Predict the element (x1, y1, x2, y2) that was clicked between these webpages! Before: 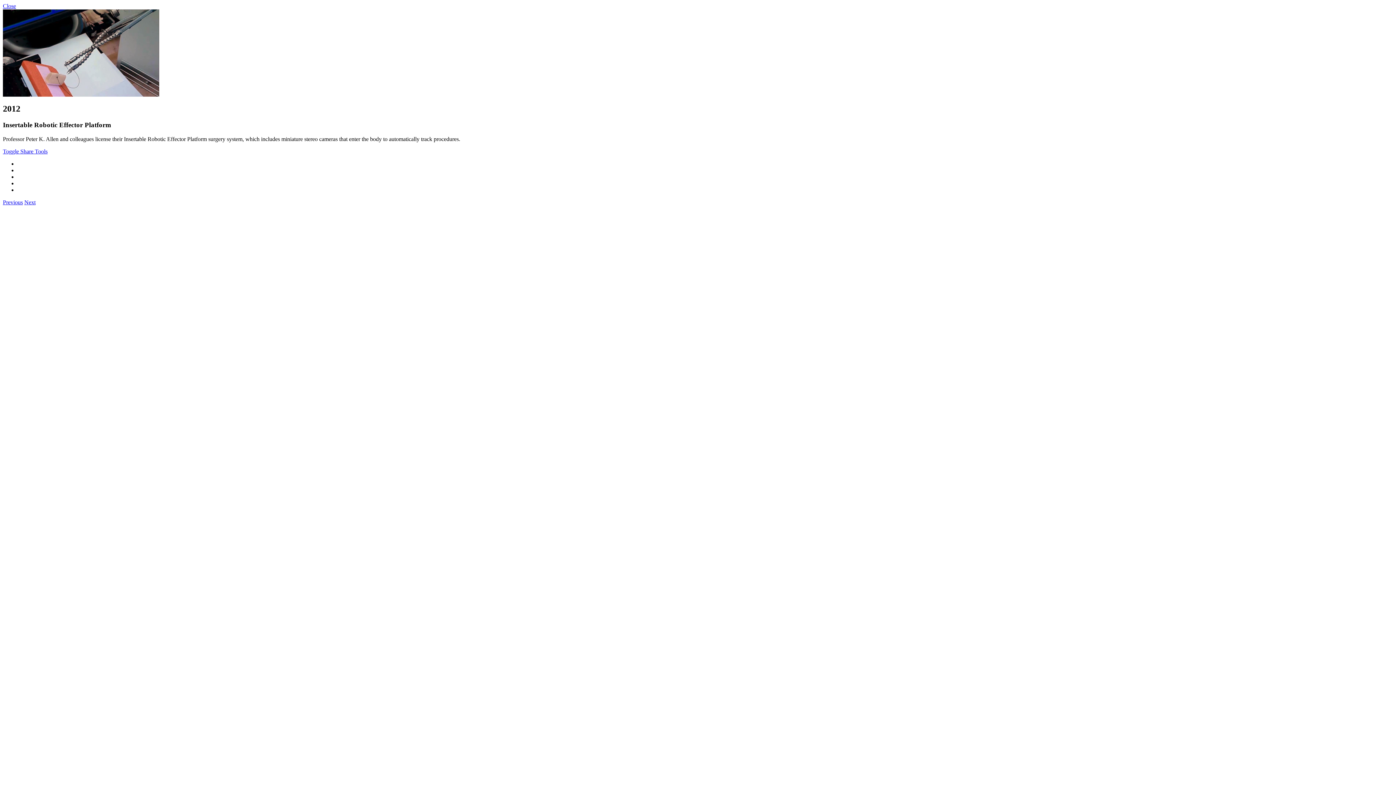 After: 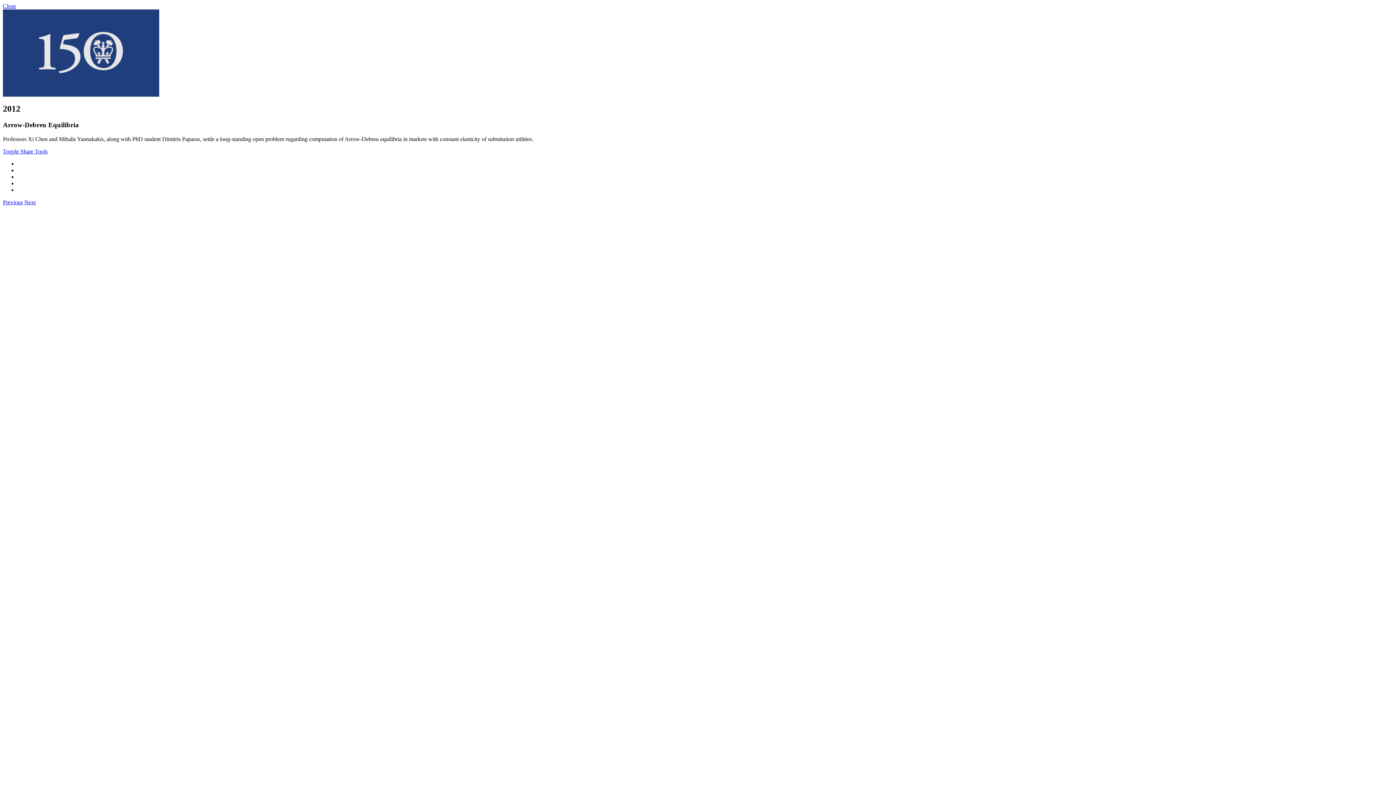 Action: label: Previous bbox: (2, 199, 22, 205)